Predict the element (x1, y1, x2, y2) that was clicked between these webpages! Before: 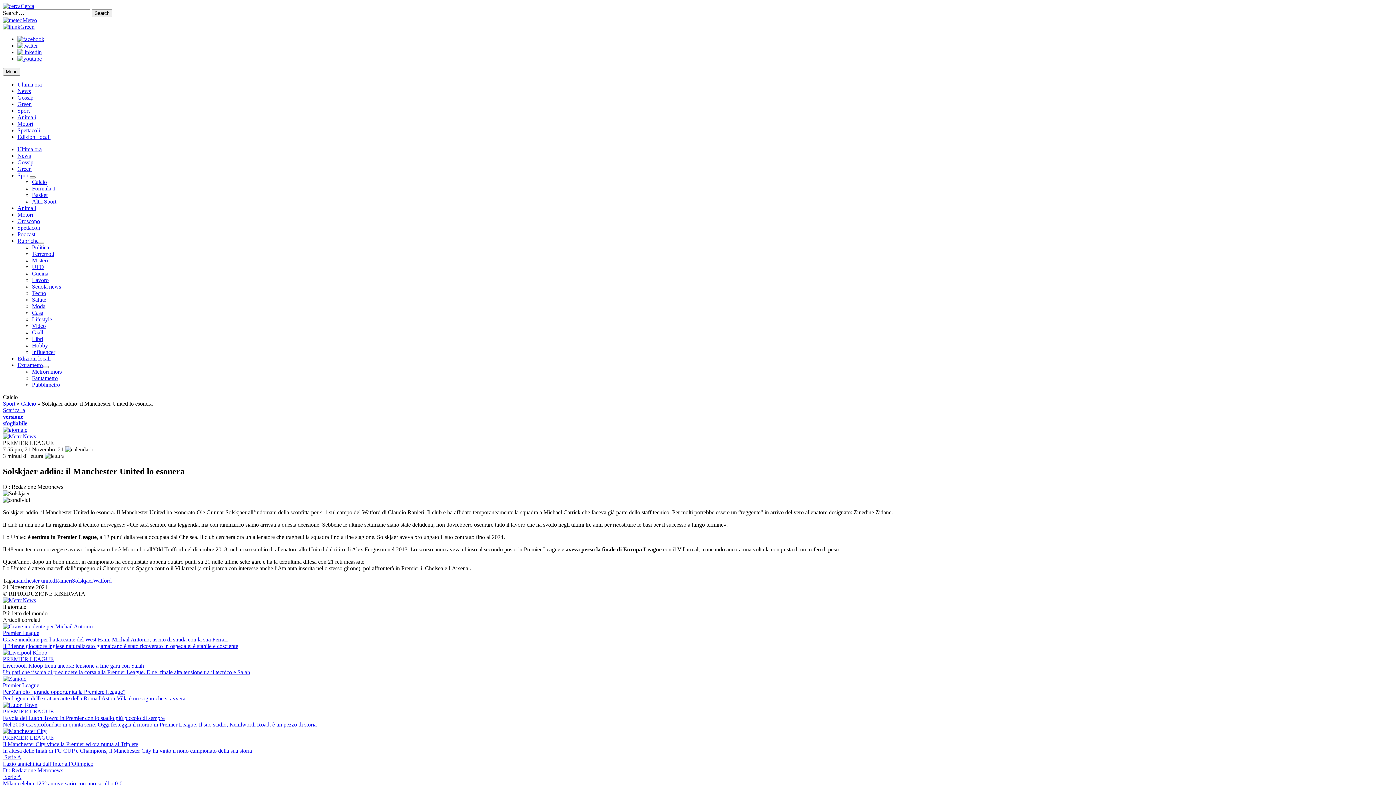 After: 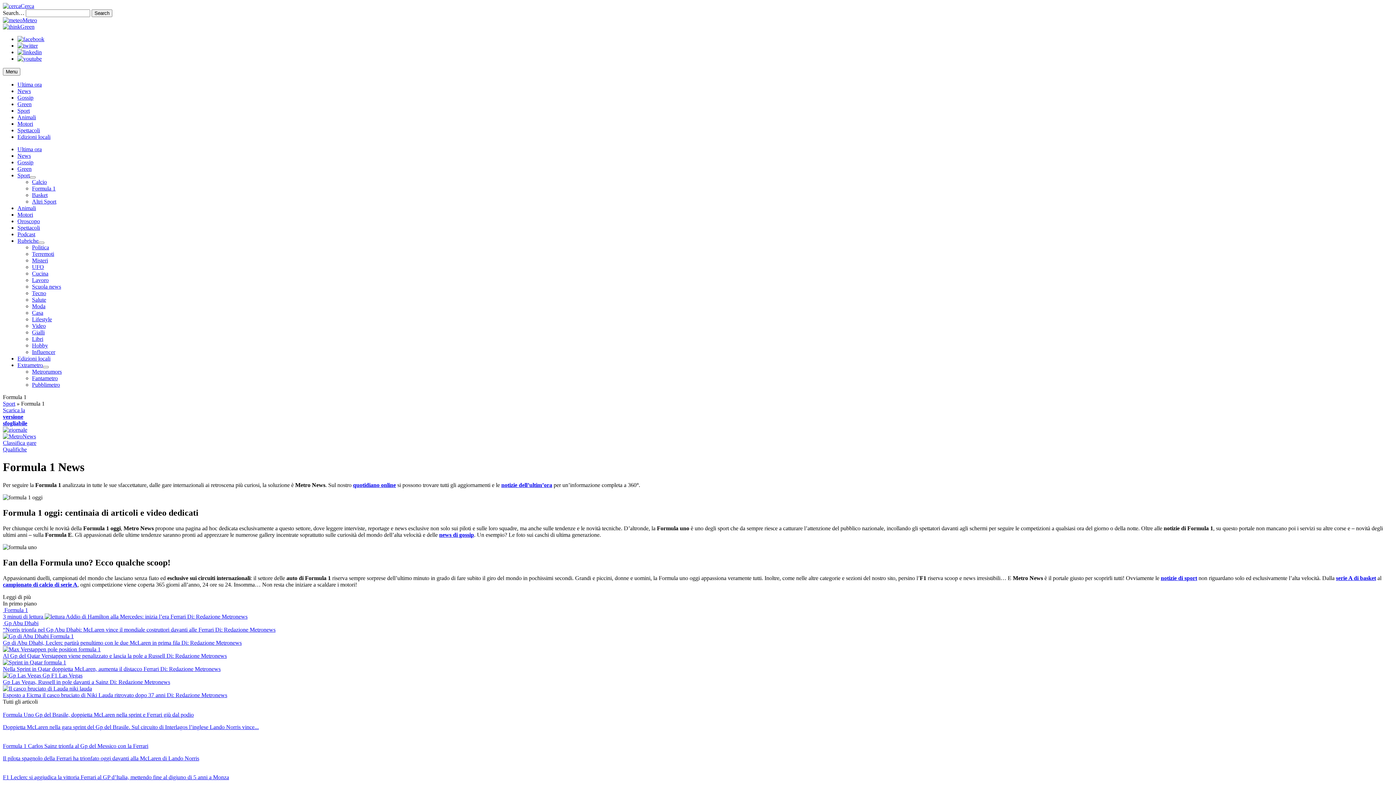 Action: label: Formula 1 bbox: (32, 185, 55, 191)